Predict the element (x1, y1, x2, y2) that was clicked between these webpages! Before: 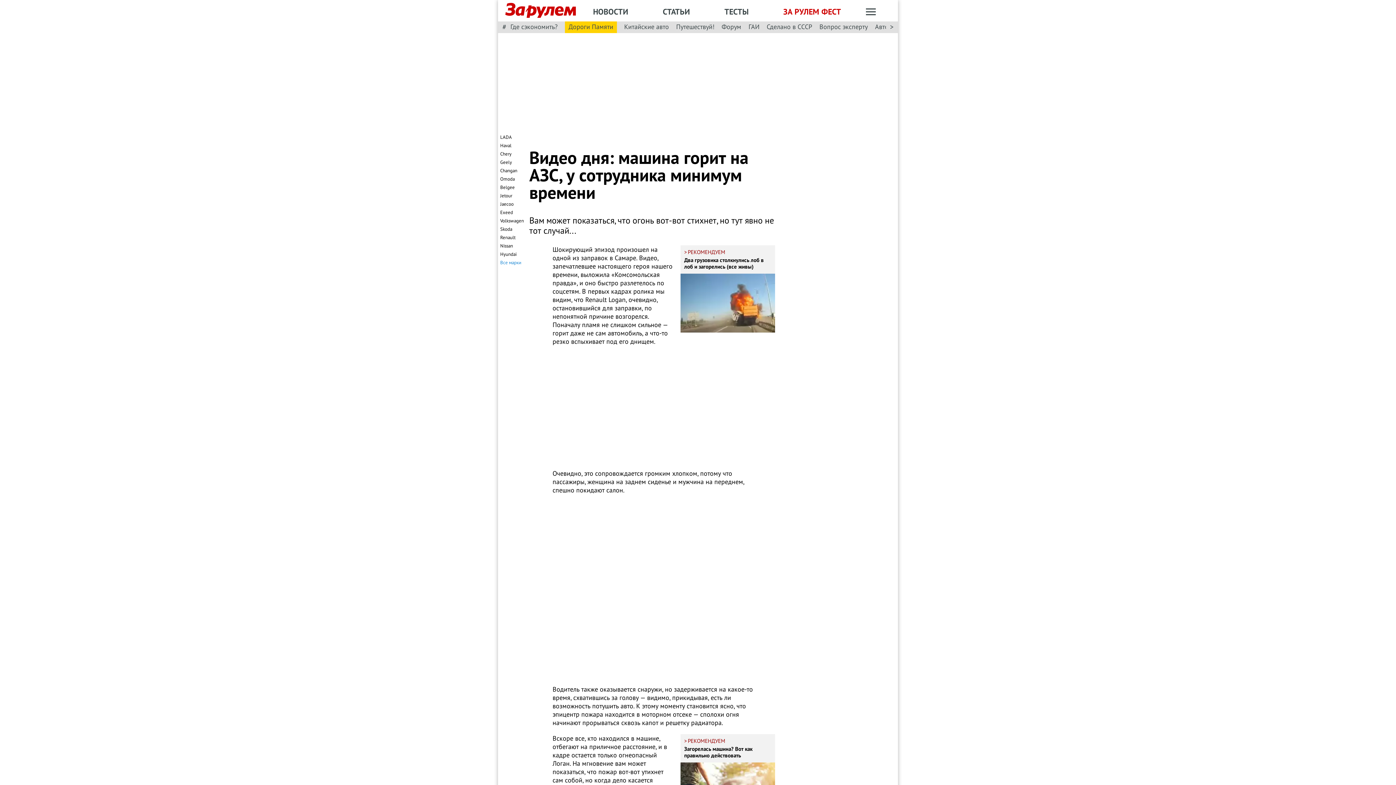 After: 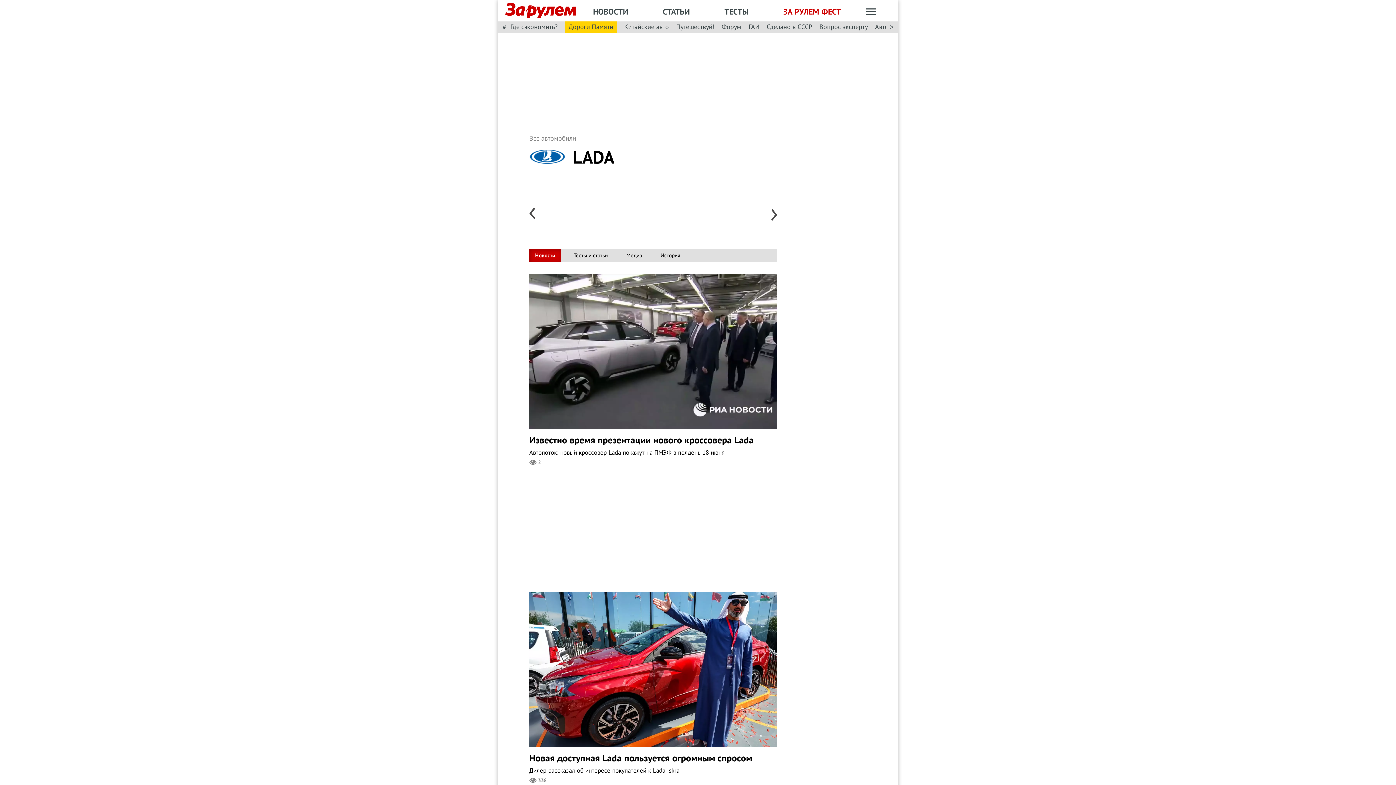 Action: label: LADA bbox: (500, 134, 512, 140)